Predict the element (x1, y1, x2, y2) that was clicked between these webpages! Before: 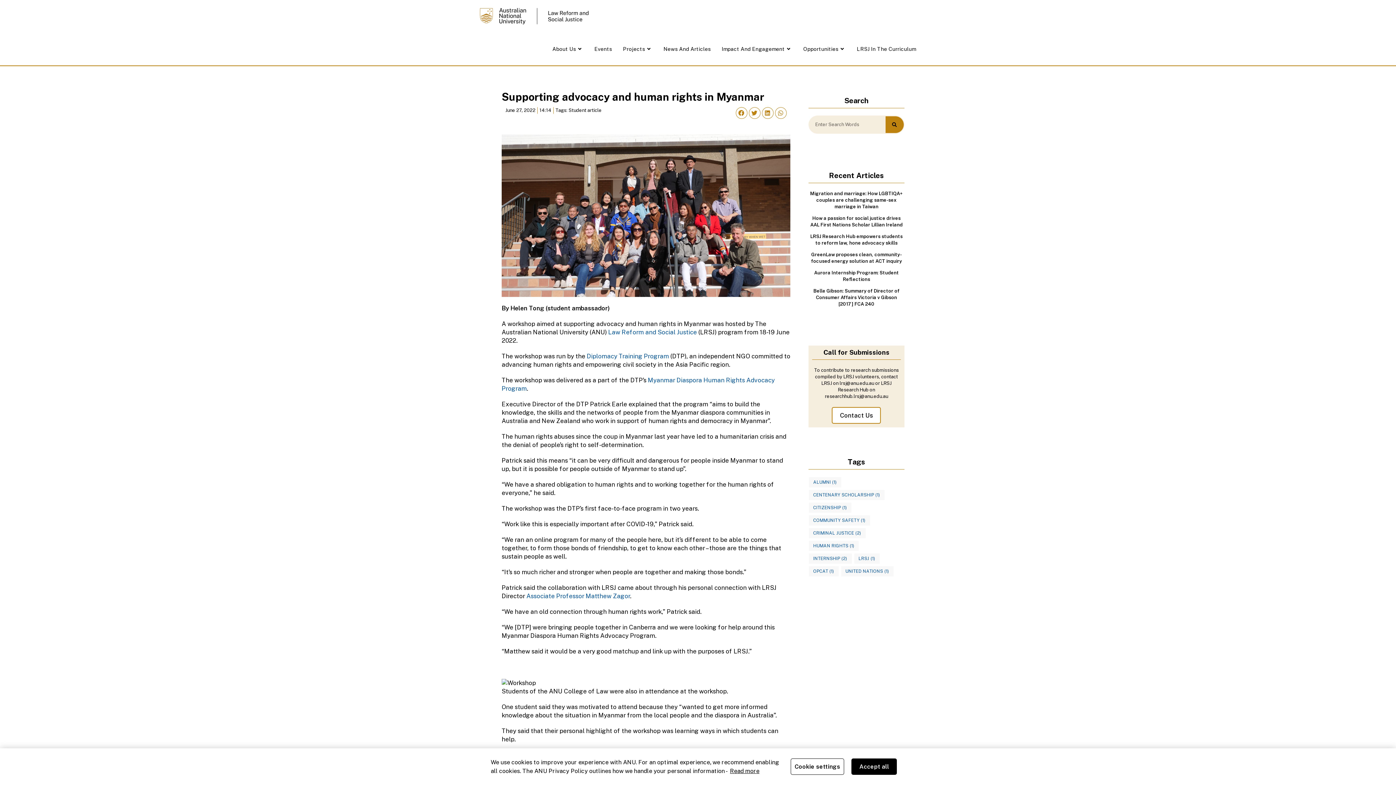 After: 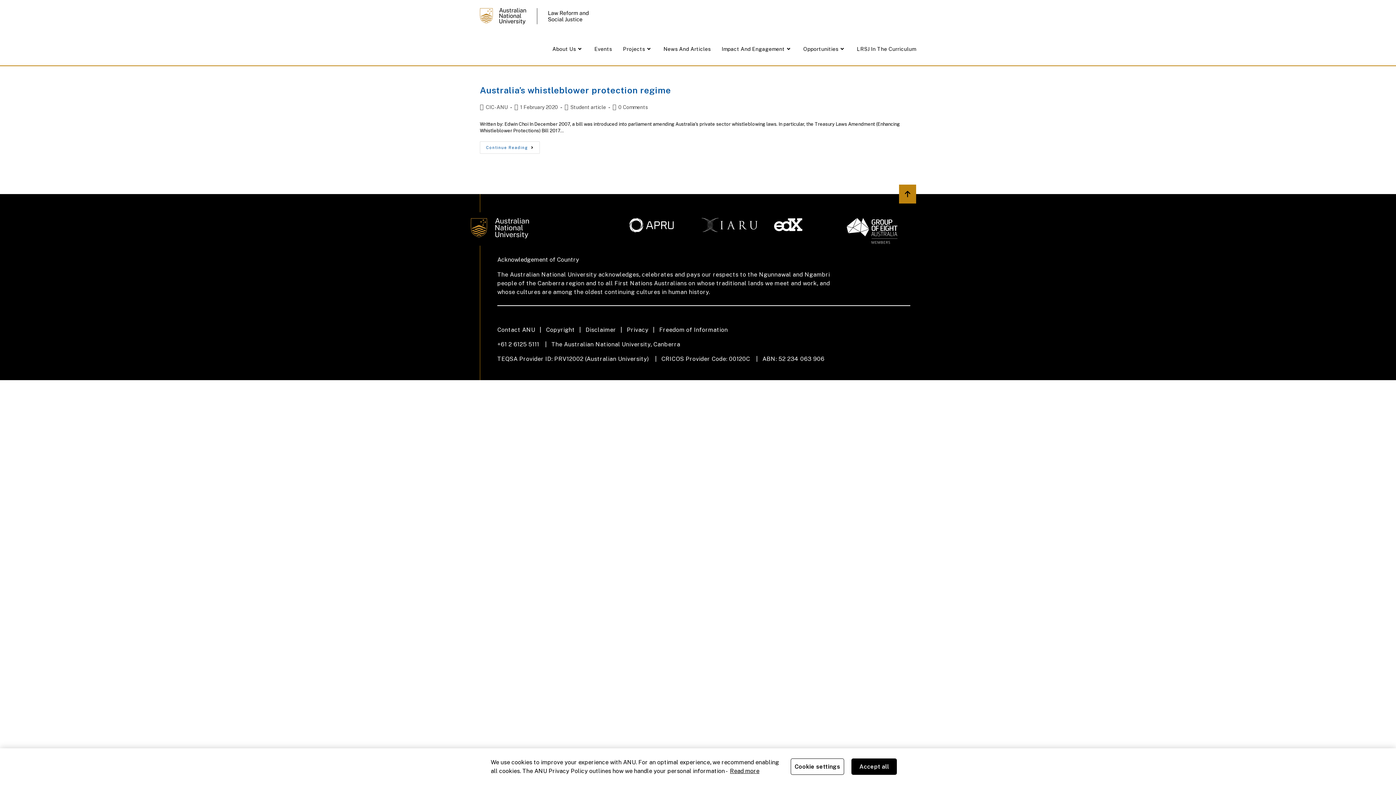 Action: label: United Nations (1 item) bbox: (840, 566, 894, 577)